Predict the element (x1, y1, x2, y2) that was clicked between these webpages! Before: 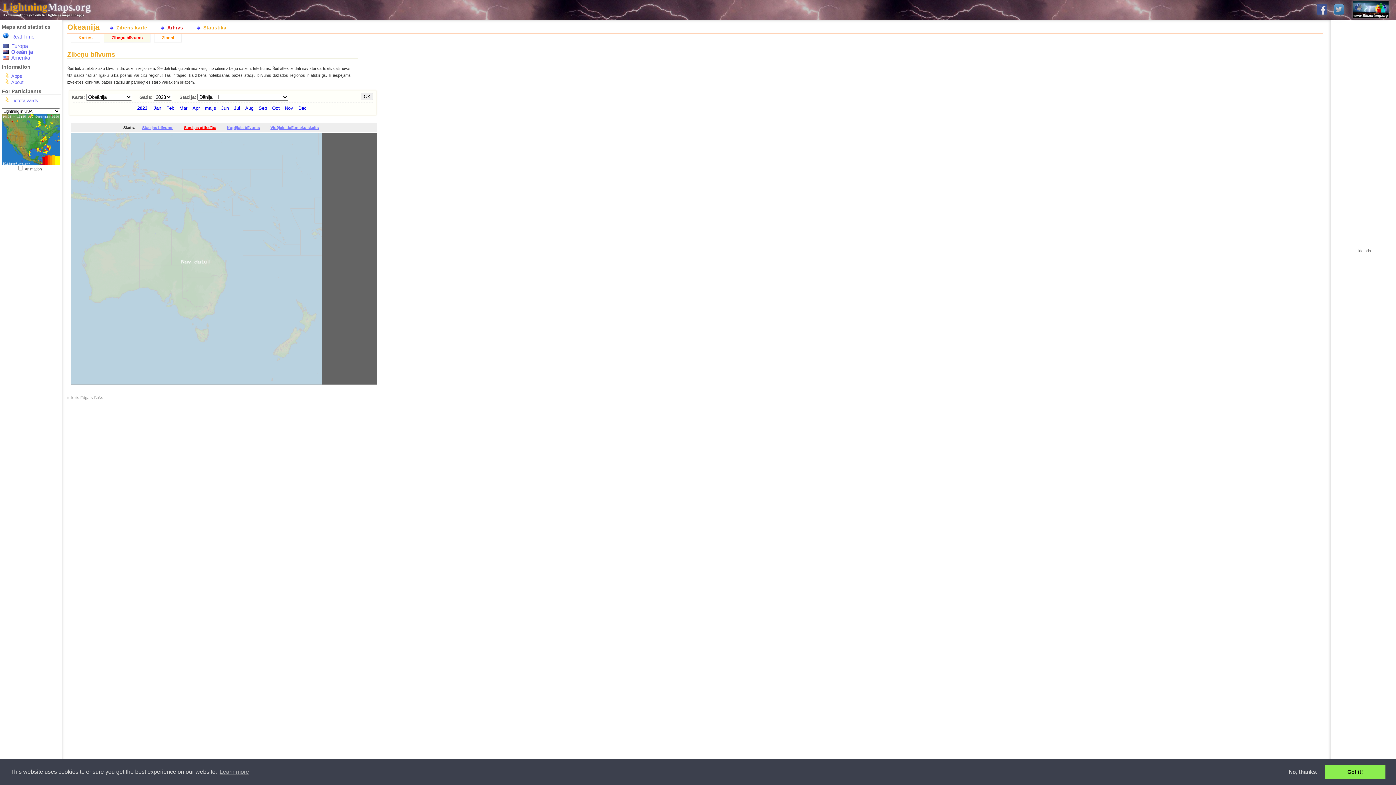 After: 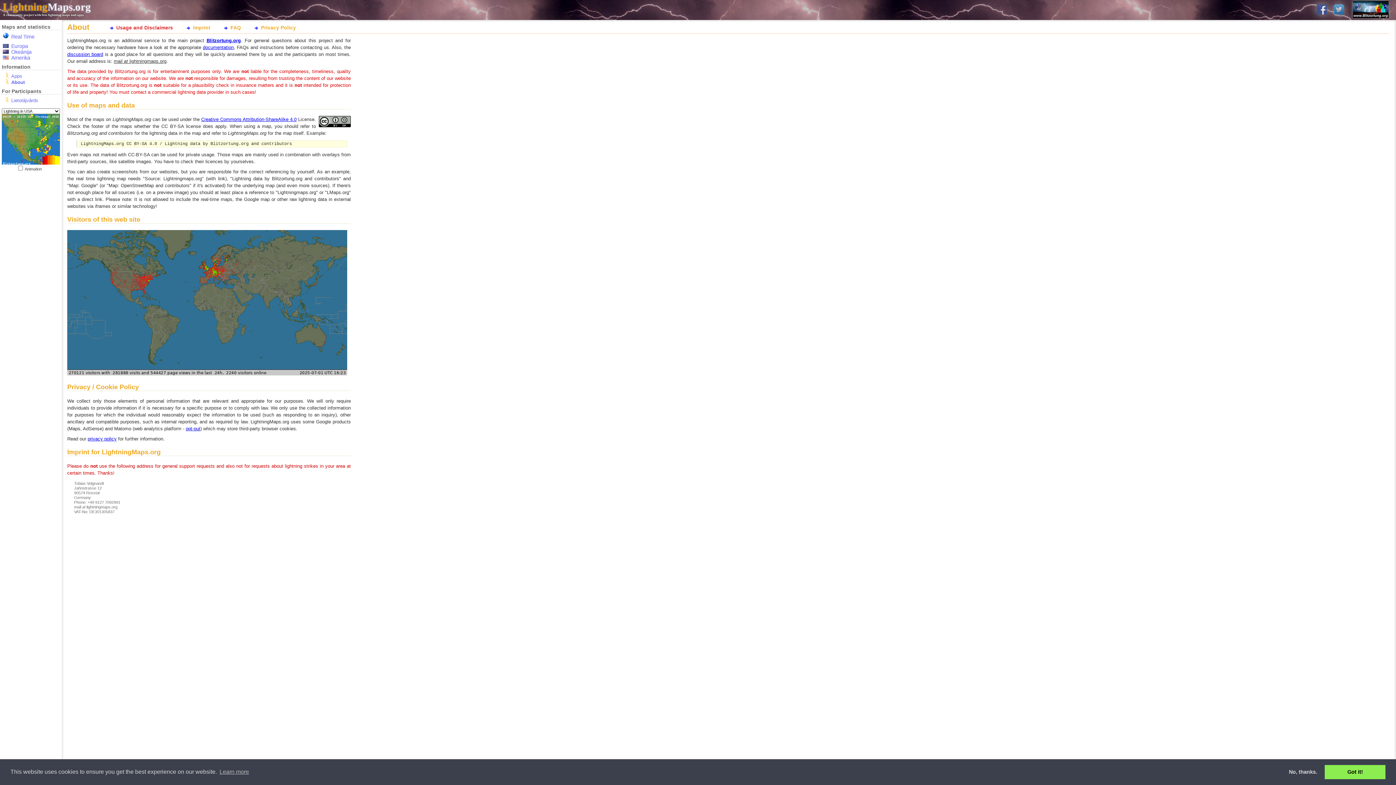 Action: label: About bbox: (11, 79, 23, 85)